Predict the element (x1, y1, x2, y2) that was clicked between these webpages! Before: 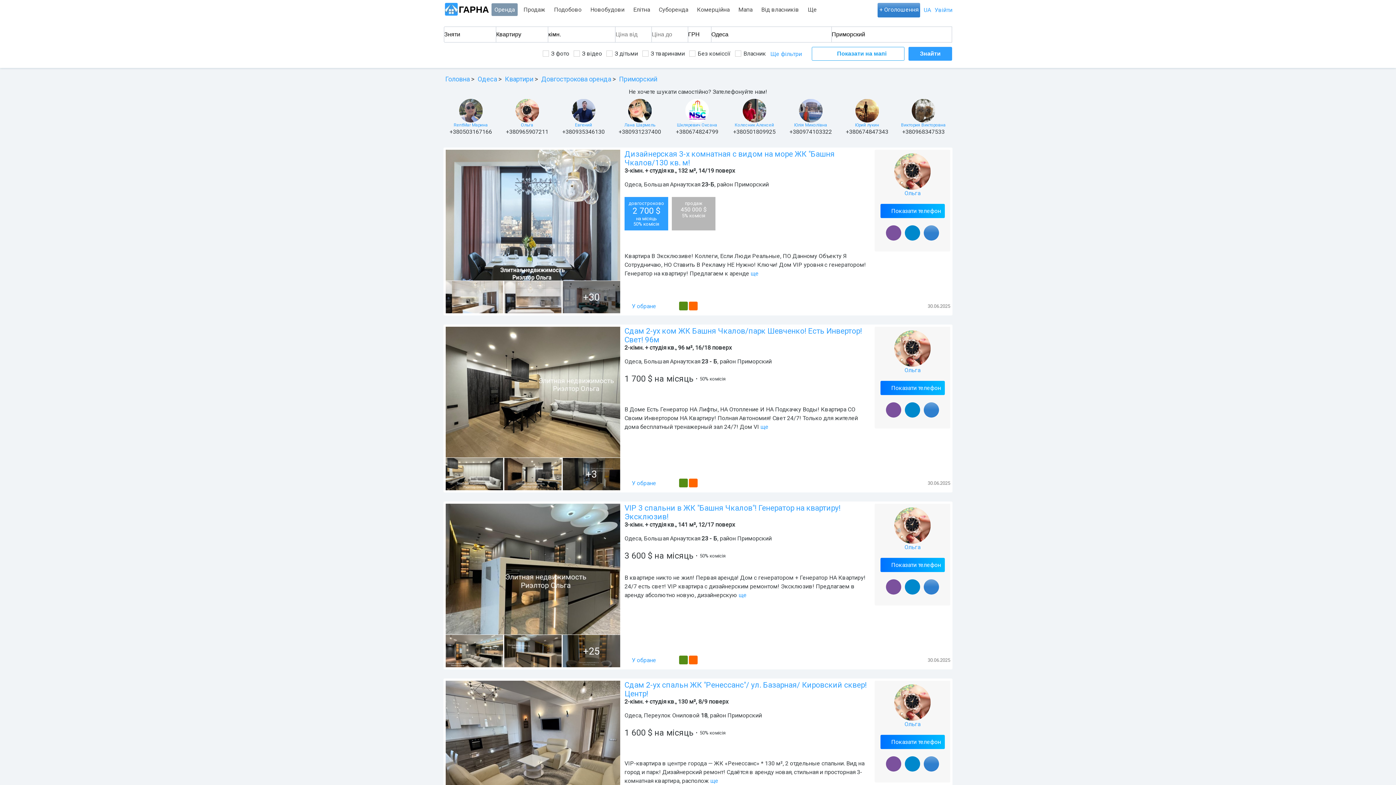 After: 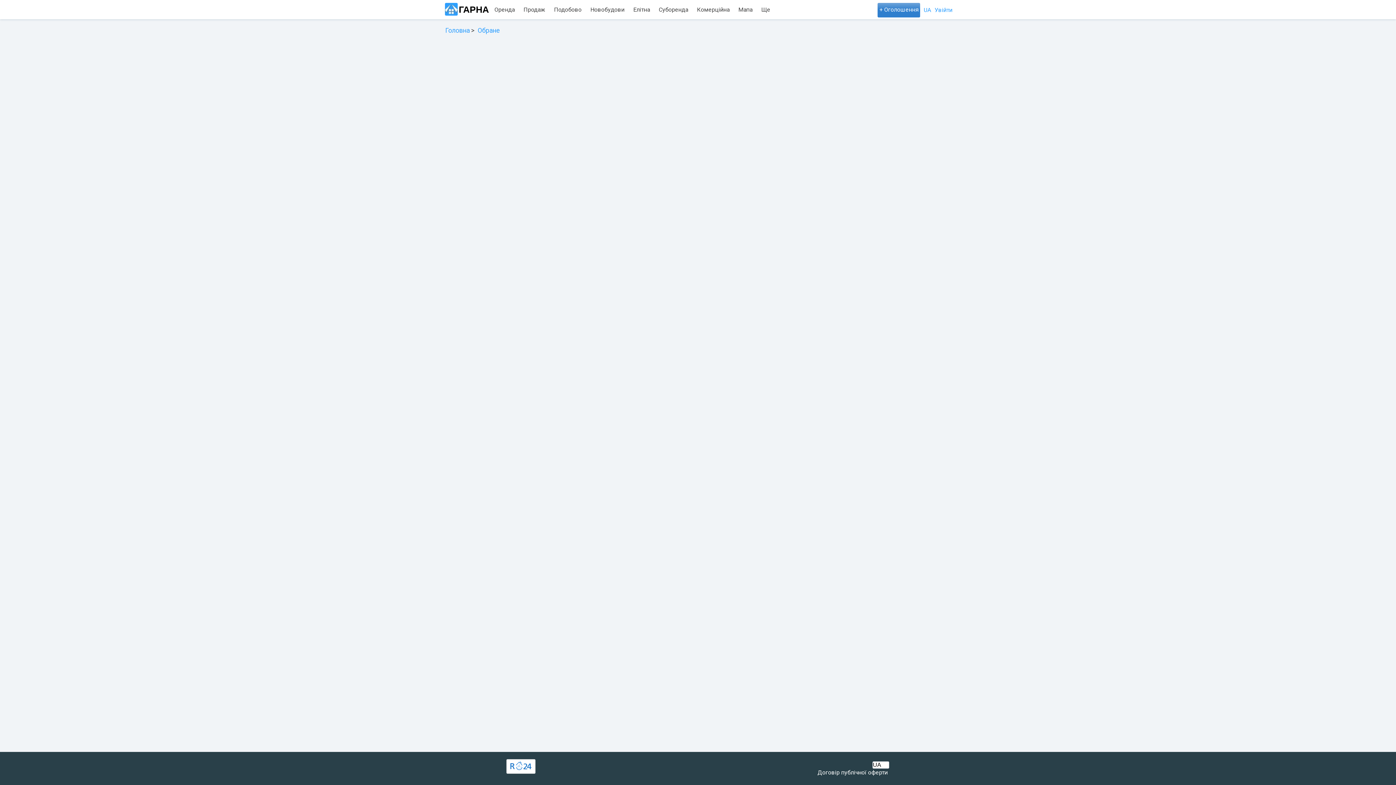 Action: bbox: (865, 5, 874, 17)